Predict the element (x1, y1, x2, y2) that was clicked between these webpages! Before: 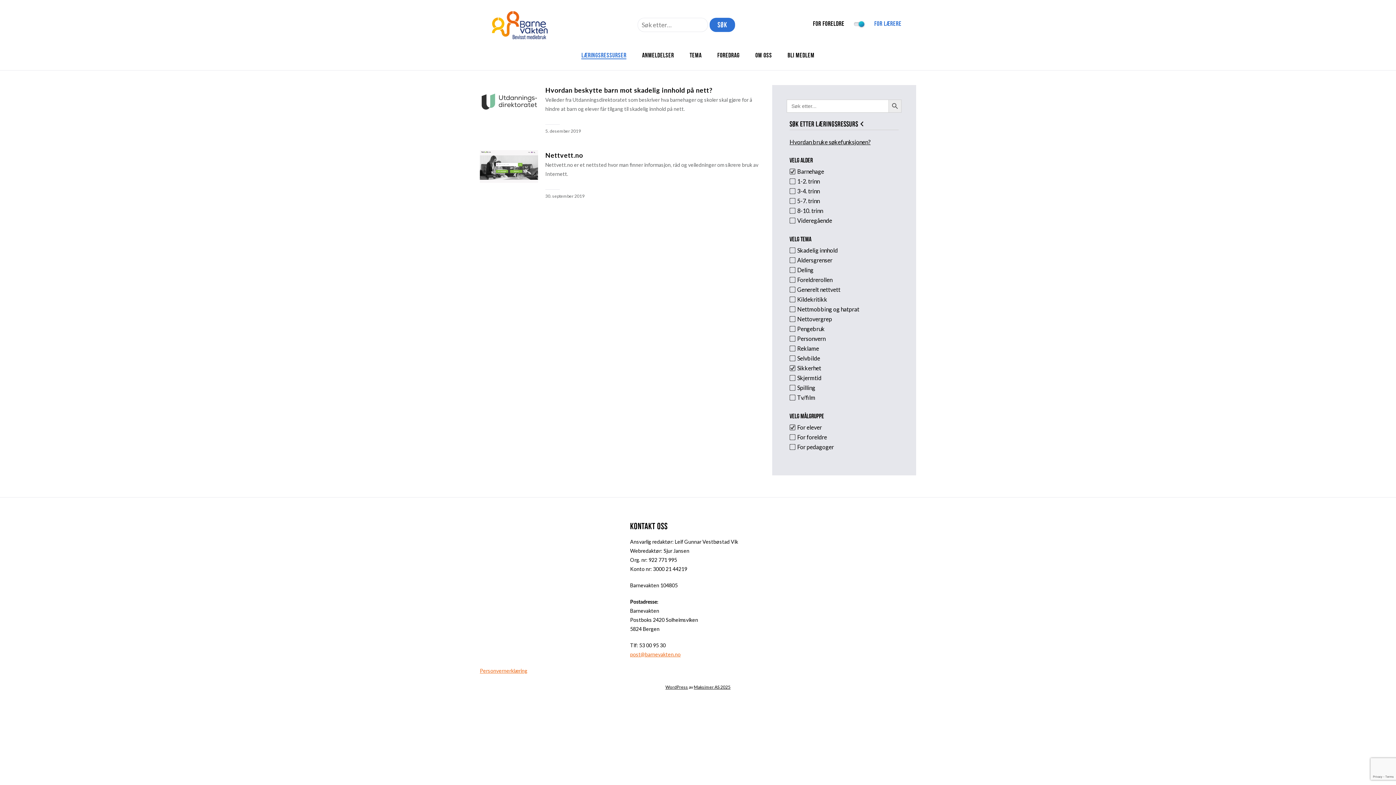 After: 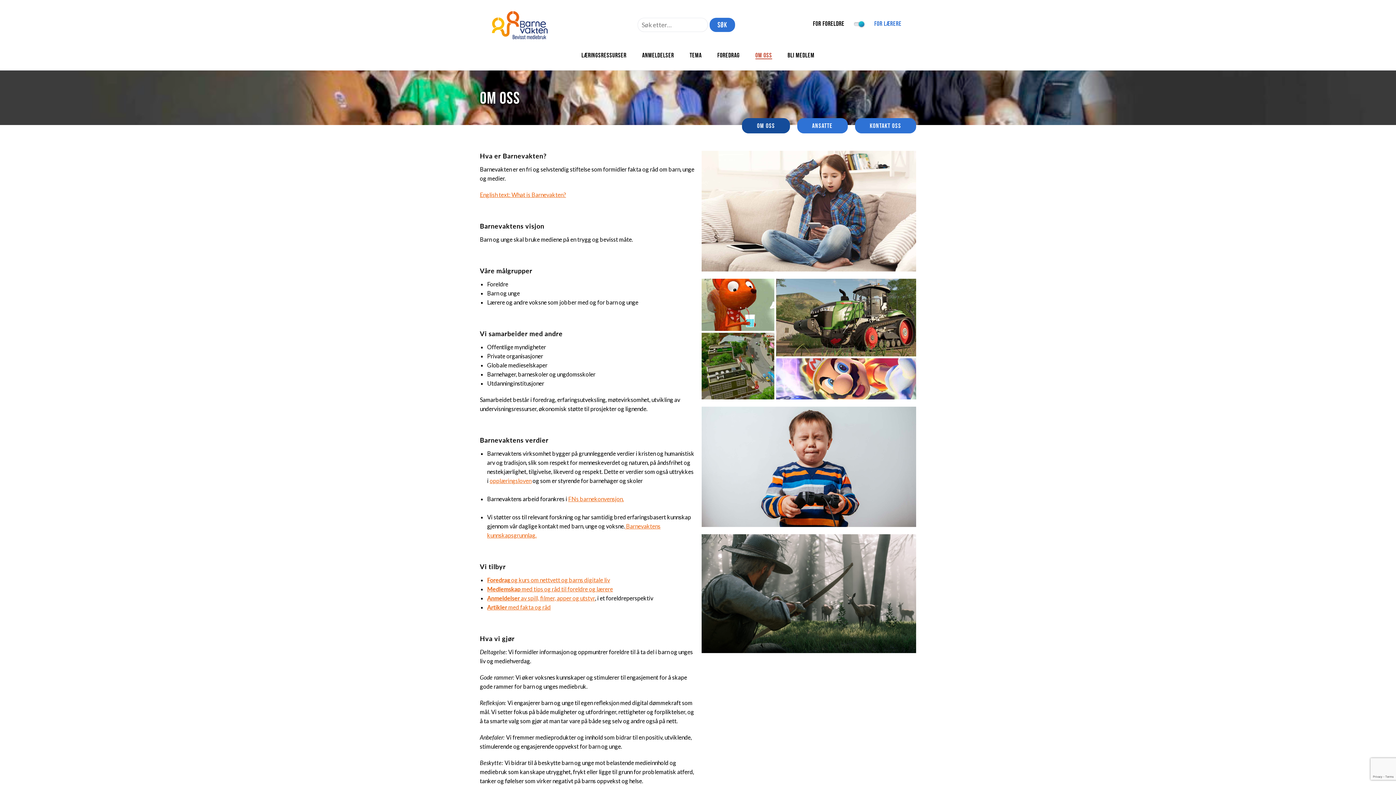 Action: bbox: (755, 51, 772, 58) label: OM OSS